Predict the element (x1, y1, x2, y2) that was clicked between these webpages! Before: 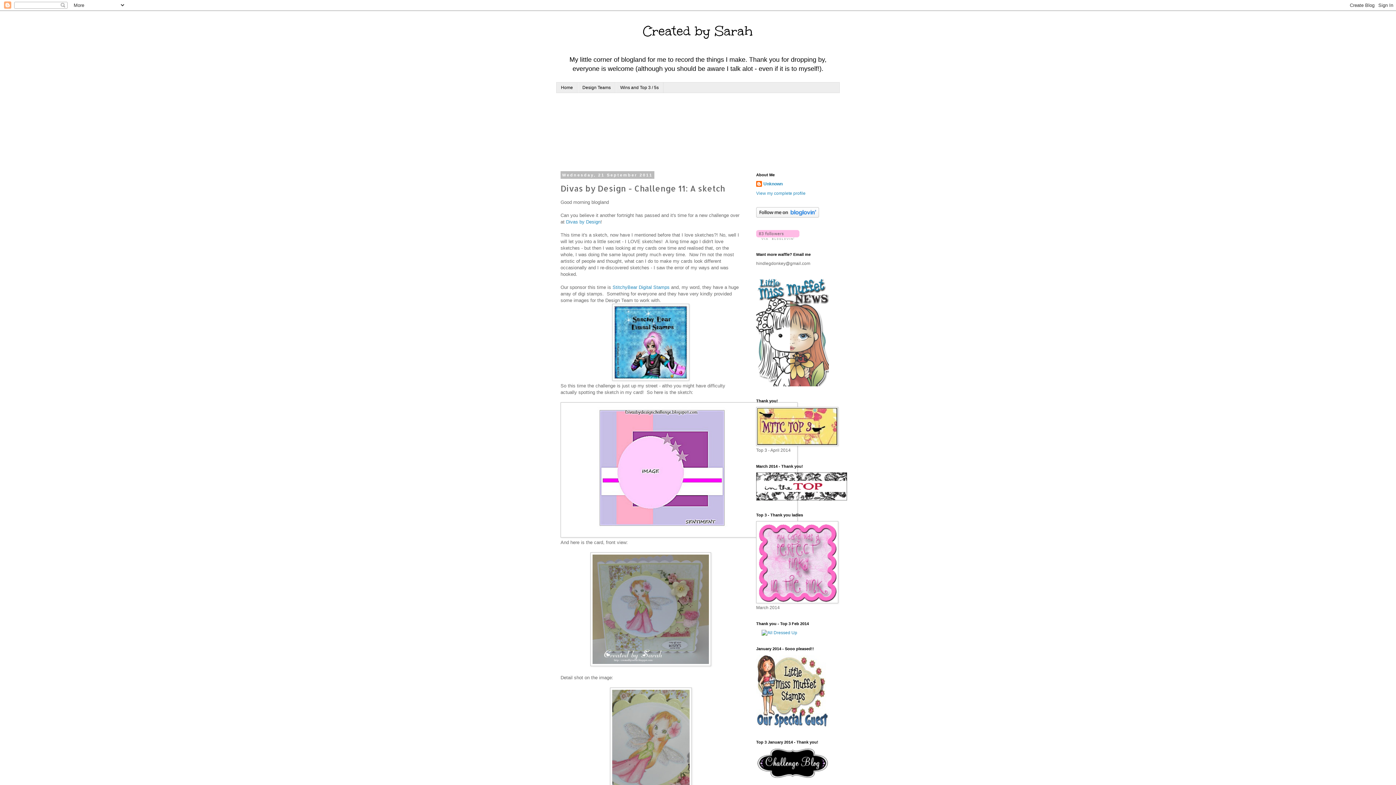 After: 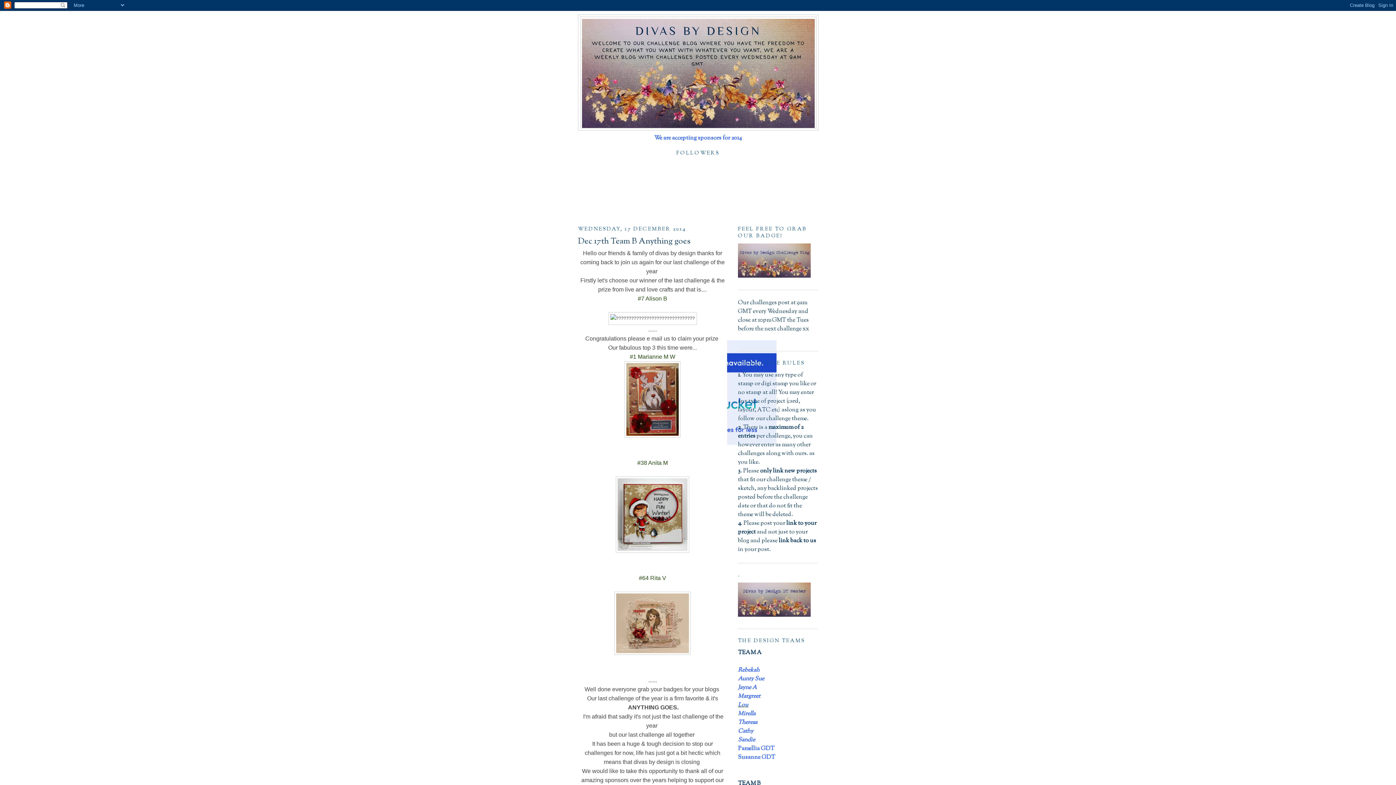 Action: bbox: (566, 219, 600, 224) label: Divas by Design